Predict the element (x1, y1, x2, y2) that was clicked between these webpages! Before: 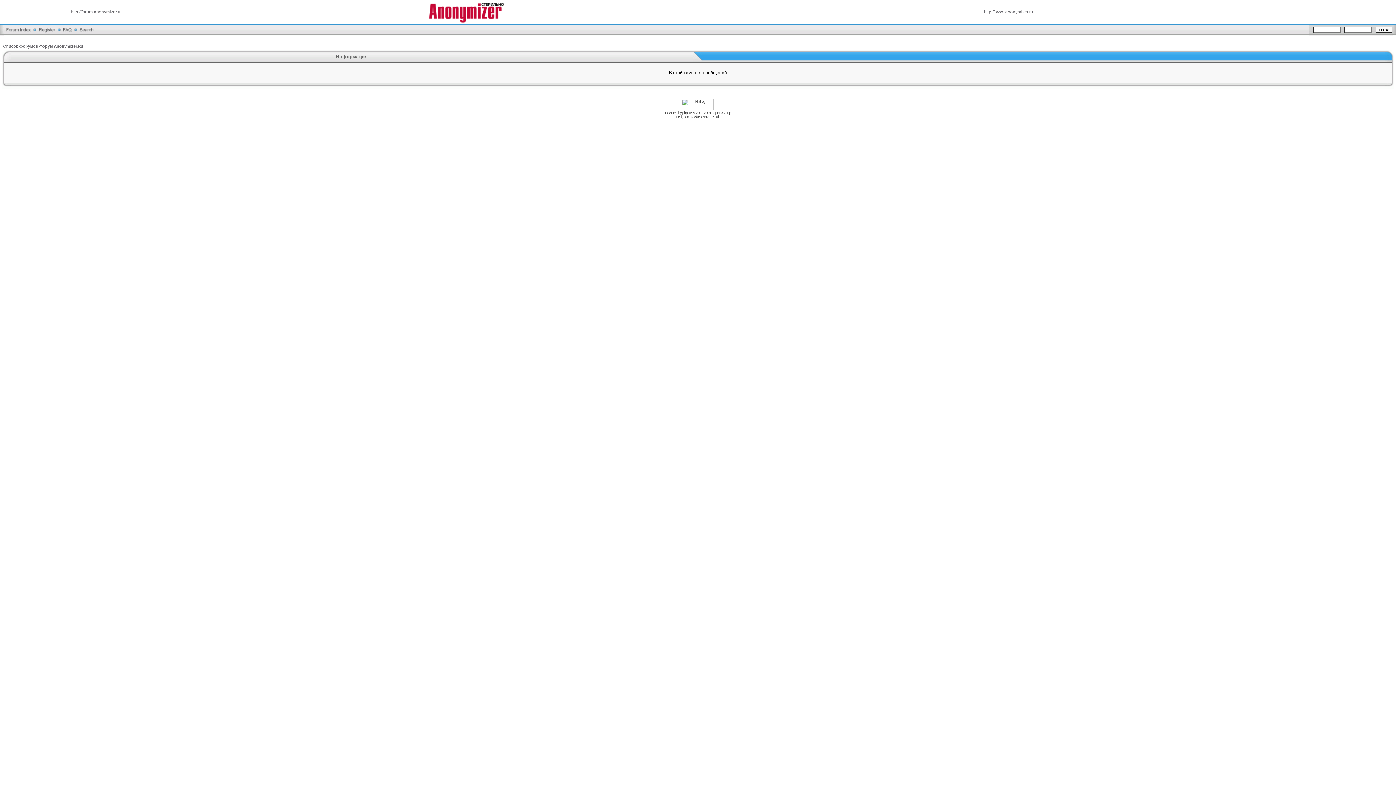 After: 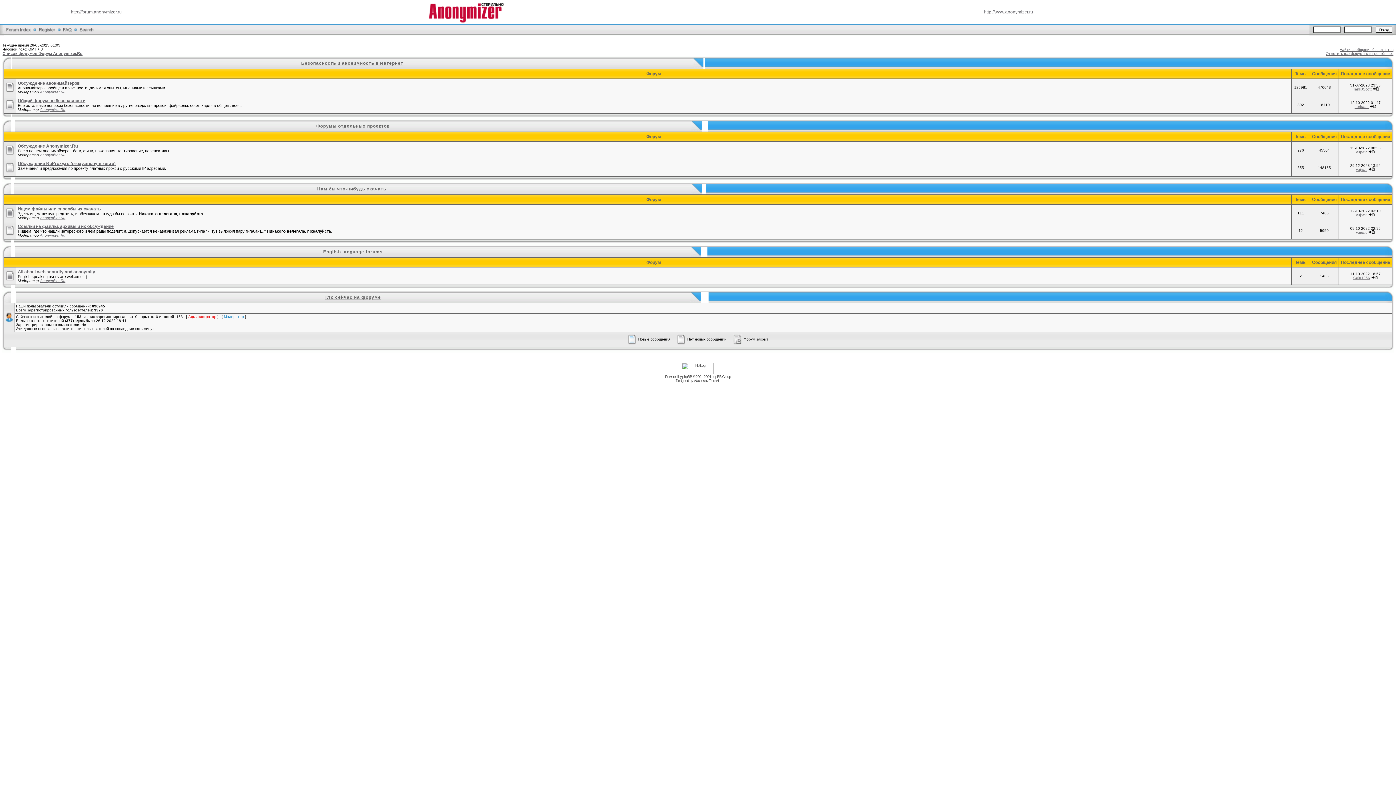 Action: bbox: (70, 9, 121, 14) label: http://forum.anonymizer.ru